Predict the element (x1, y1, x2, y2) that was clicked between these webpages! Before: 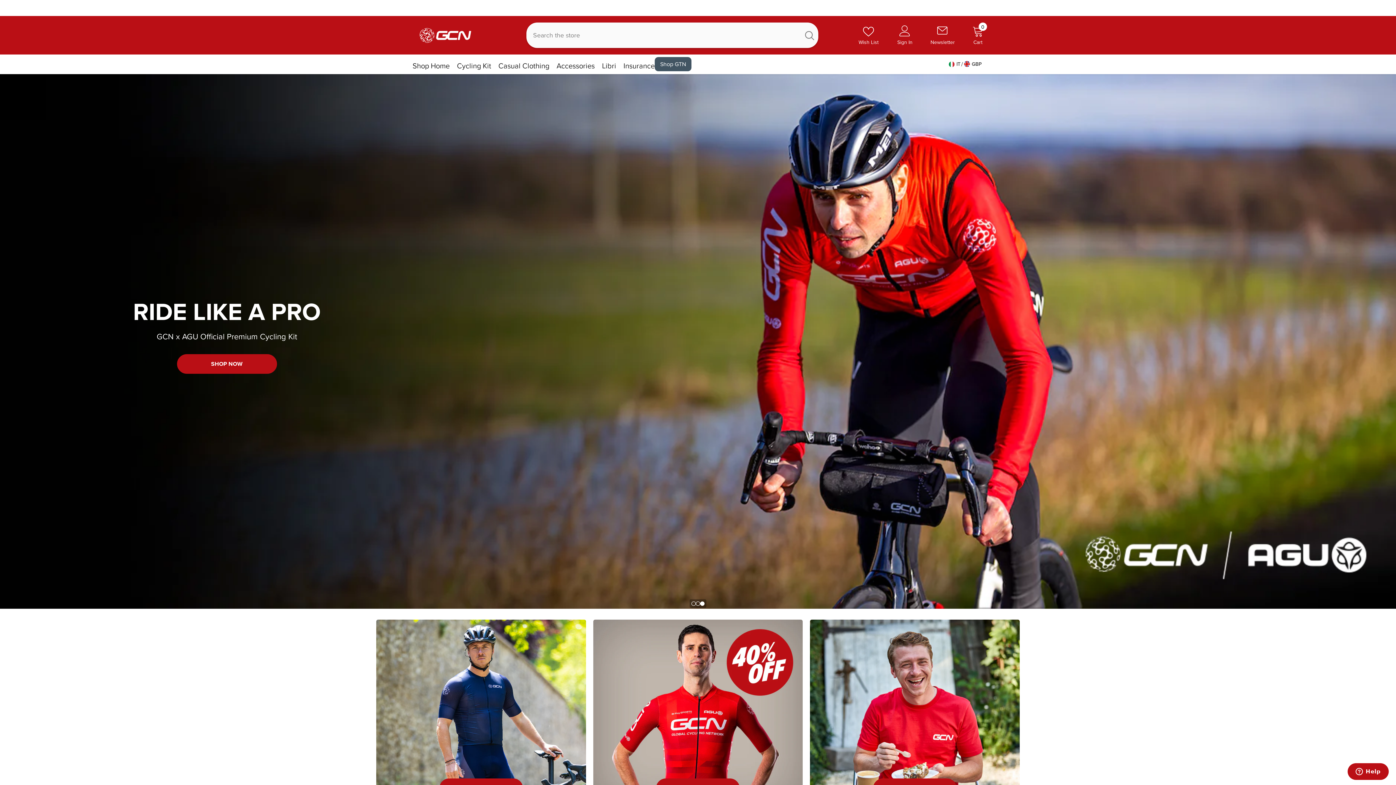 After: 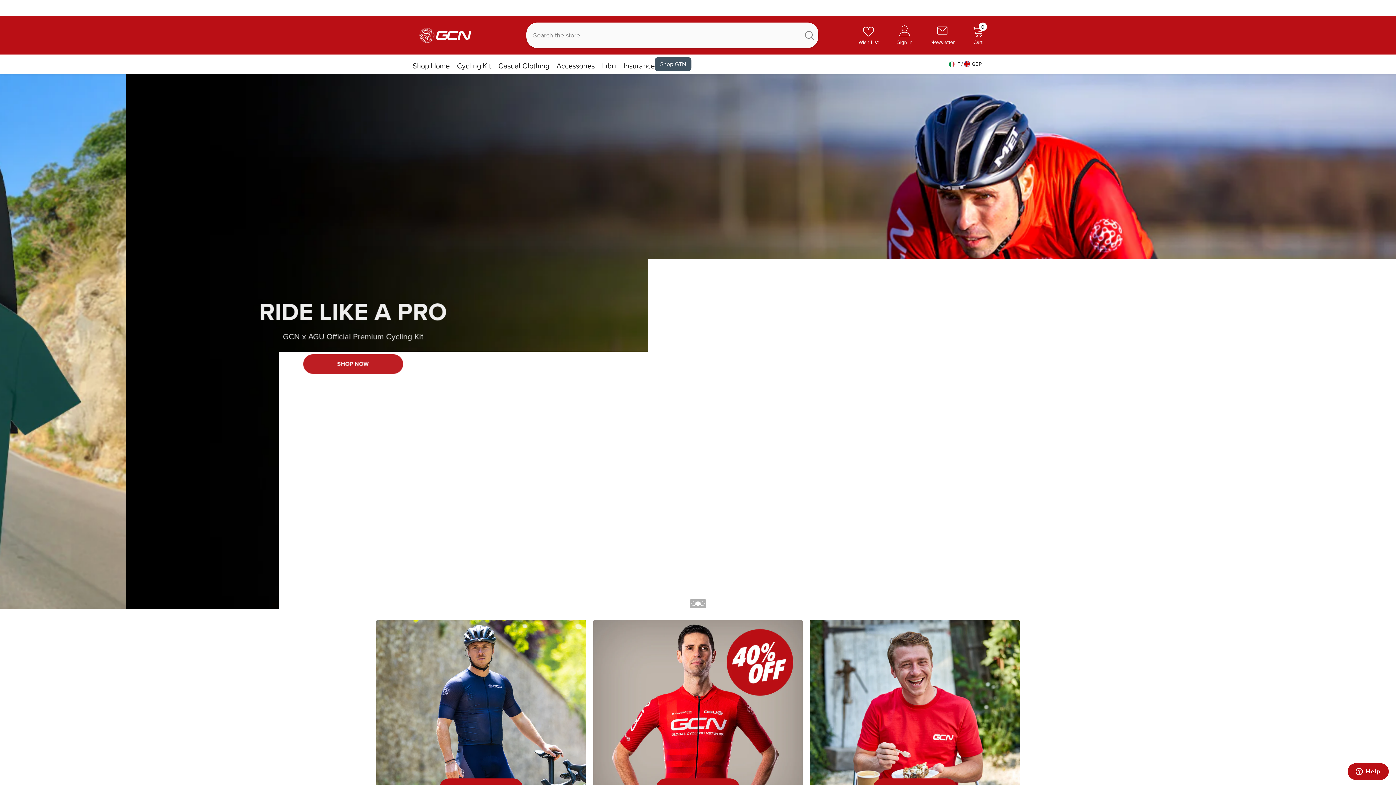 Action: label: Cerca bbox: (800, 22, 818, 48)